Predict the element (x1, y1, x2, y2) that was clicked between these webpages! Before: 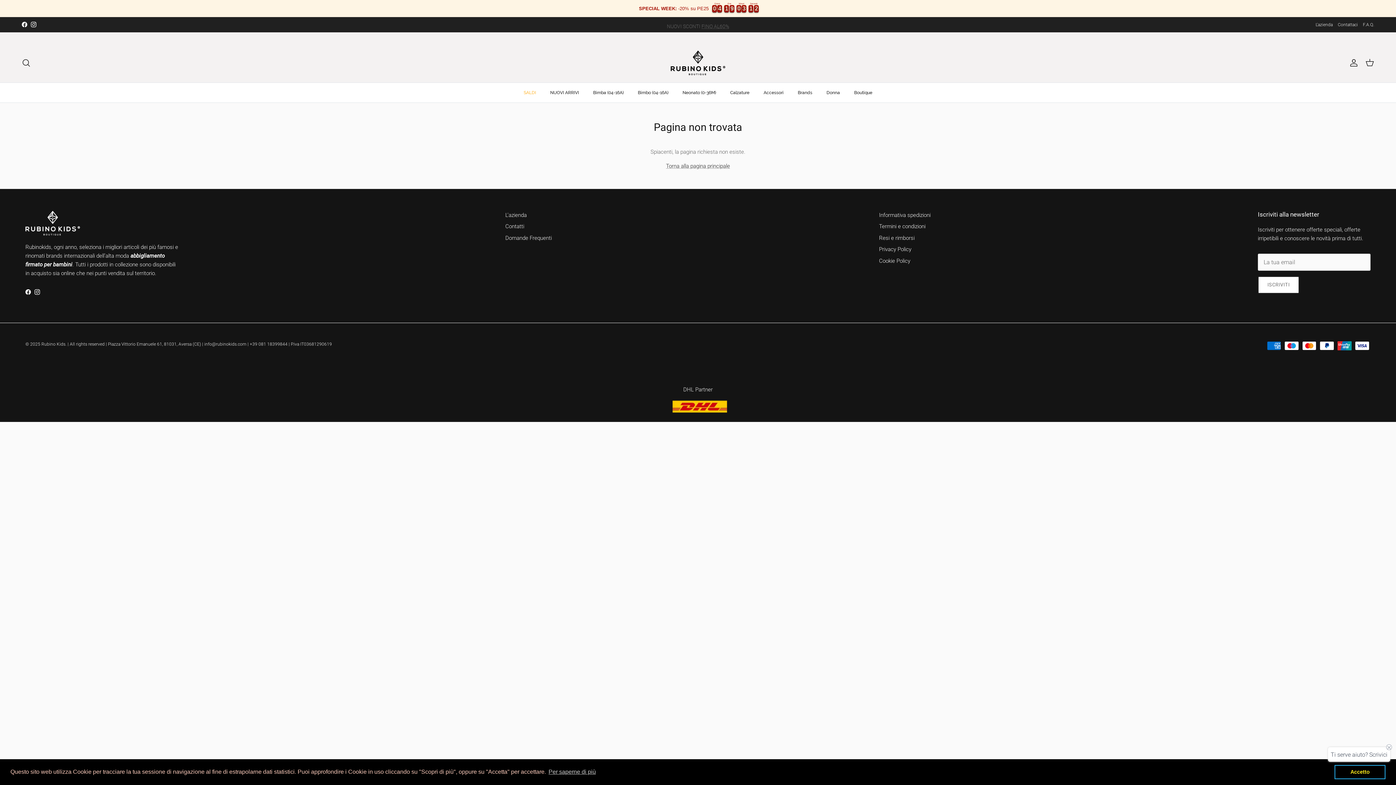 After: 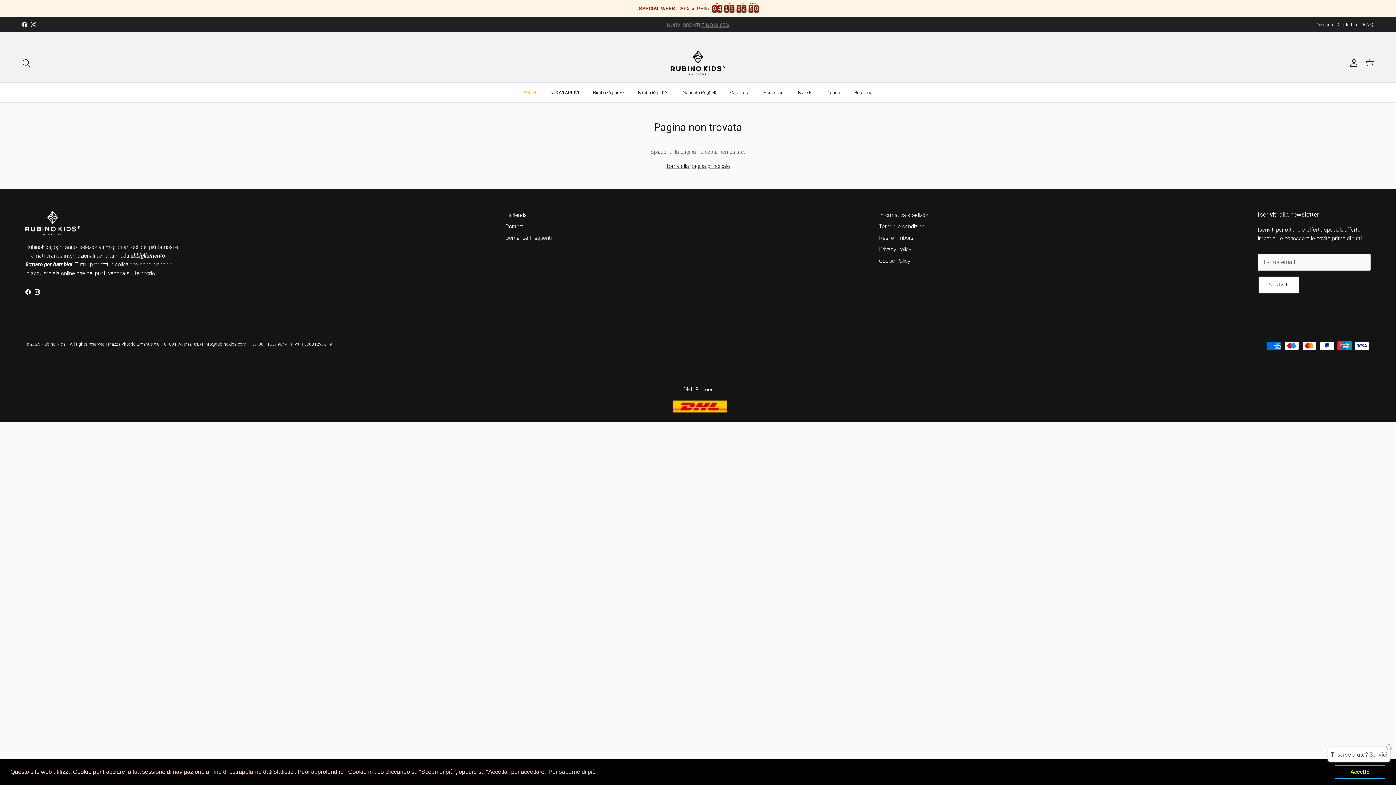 Action: label: Facebook bbox: (21, 21, 27, 27)